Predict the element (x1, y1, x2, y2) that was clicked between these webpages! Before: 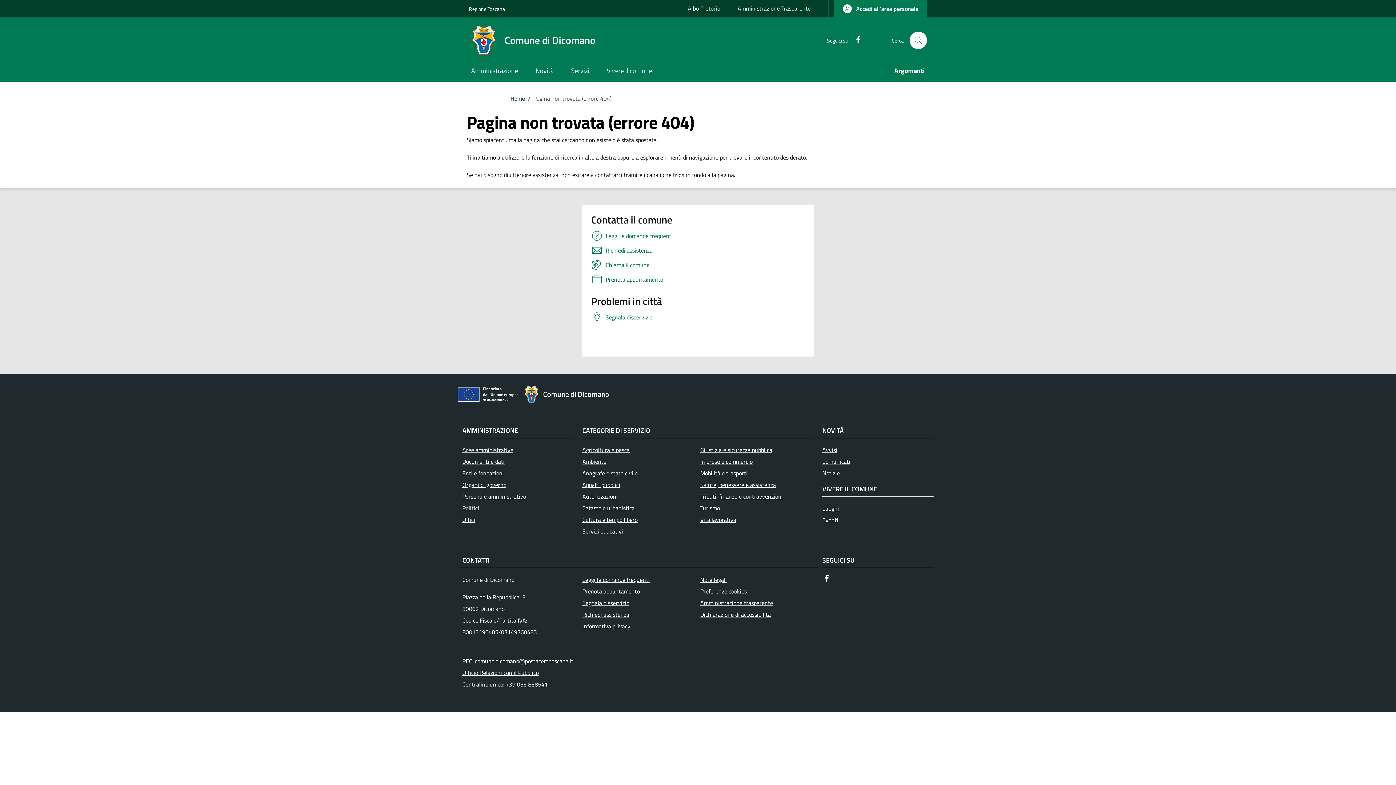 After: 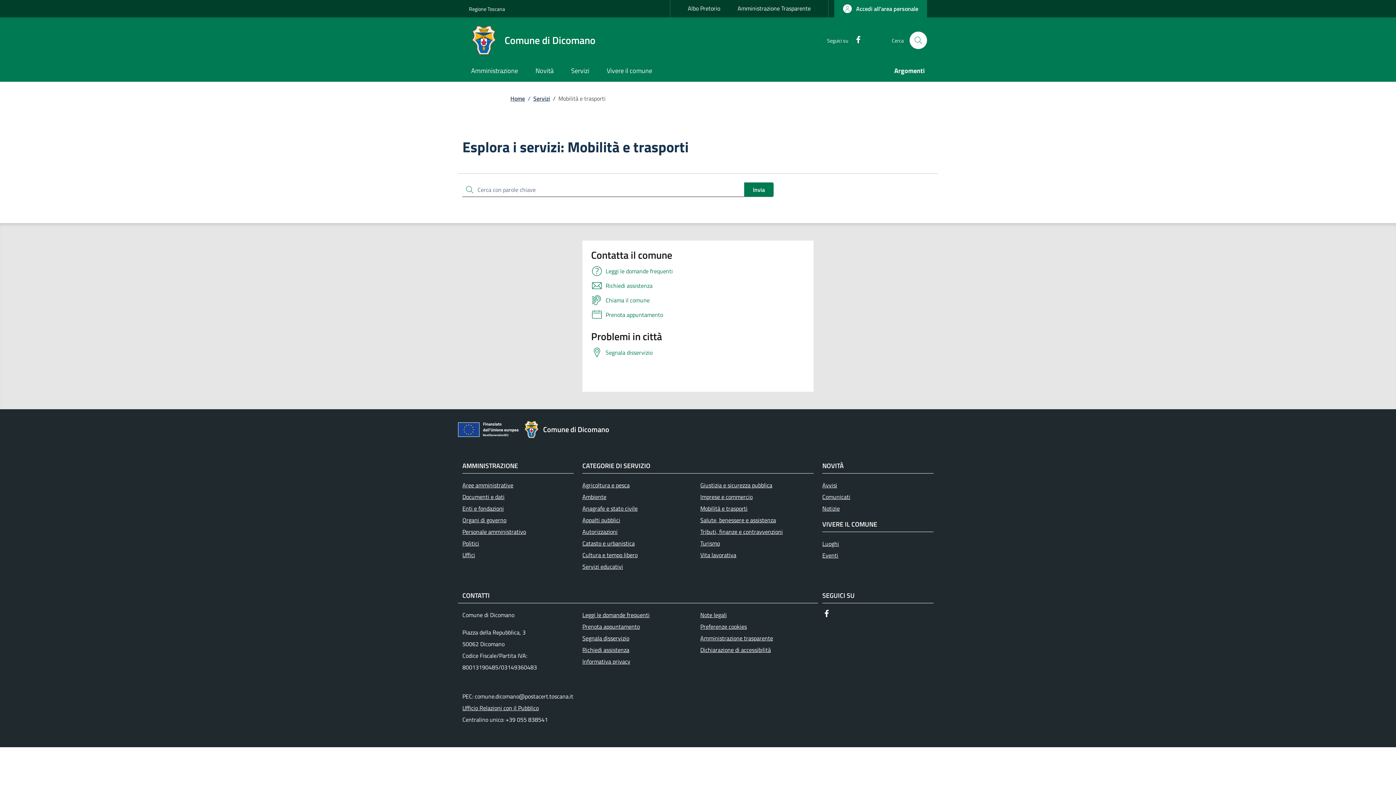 Action: label: Mobilità e trasporti bbox: (700, 467, 813, 479)